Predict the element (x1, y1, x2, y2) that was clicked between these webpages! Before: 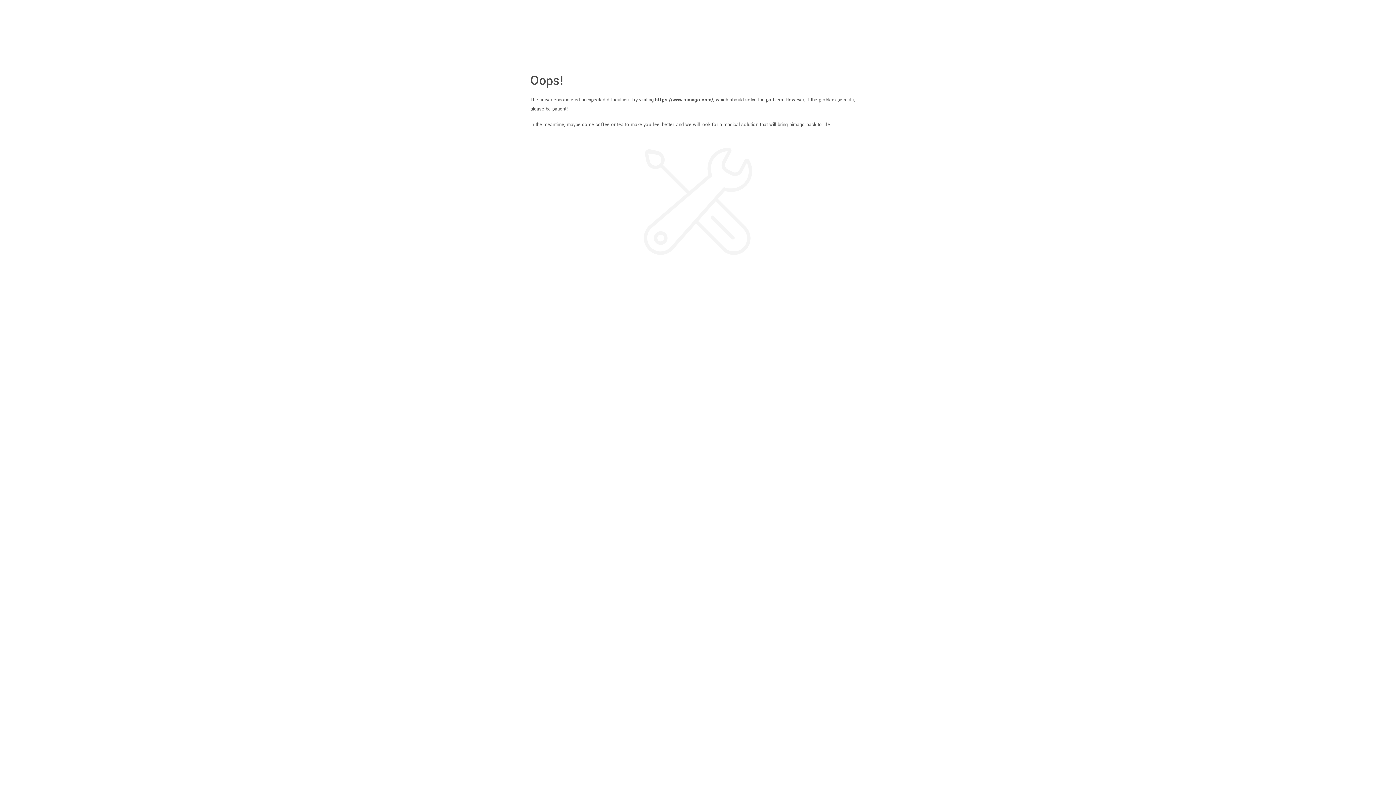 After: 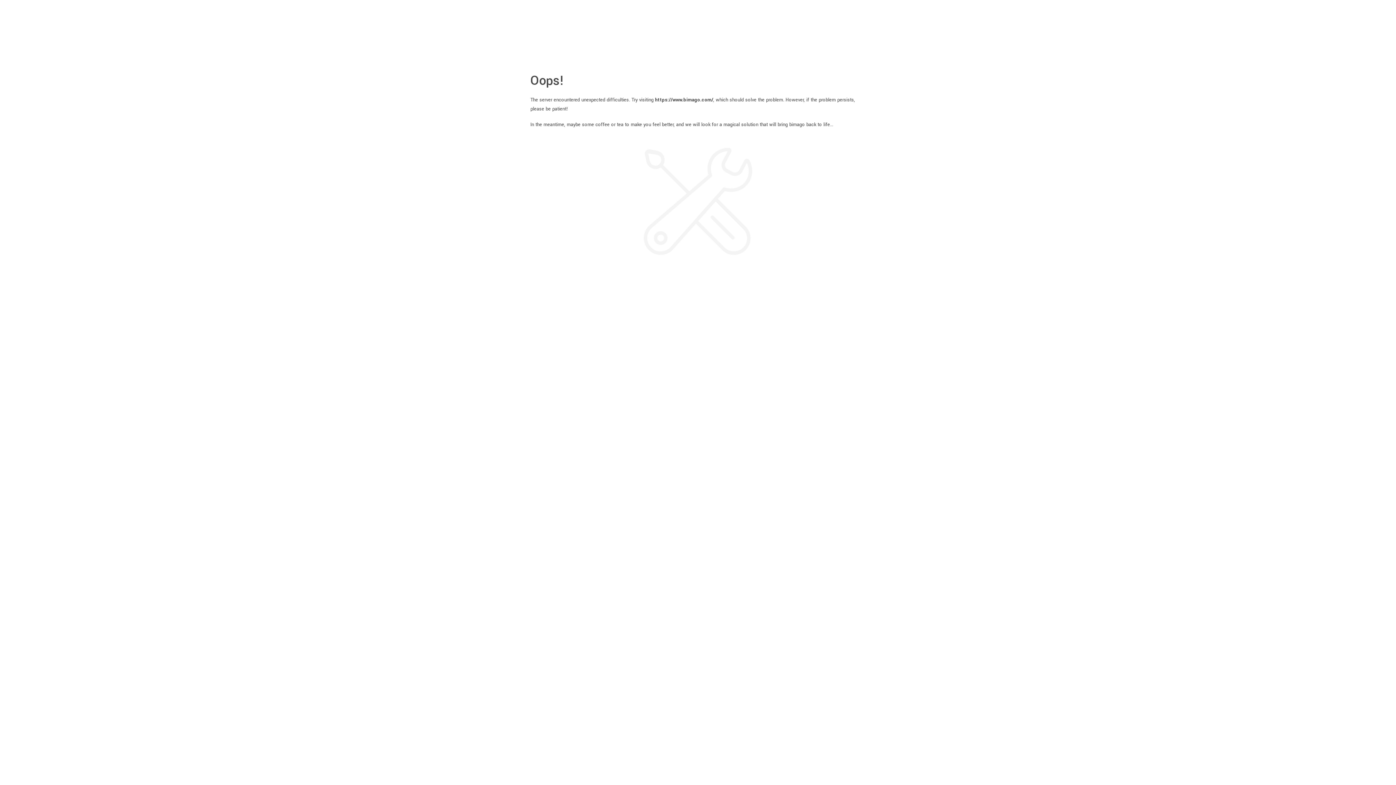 Action: bbox: (655, 96, 713, 103) label: https://www.bimago.com/